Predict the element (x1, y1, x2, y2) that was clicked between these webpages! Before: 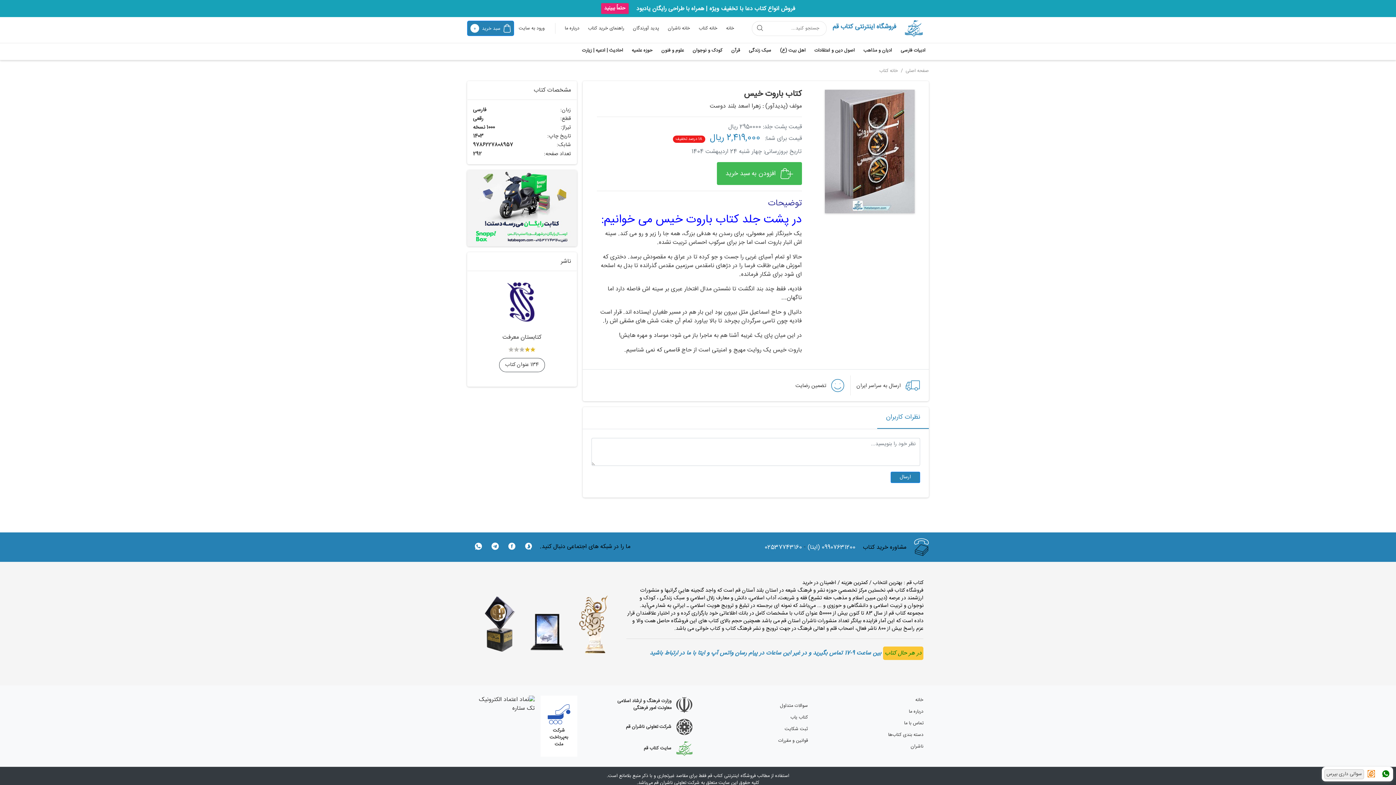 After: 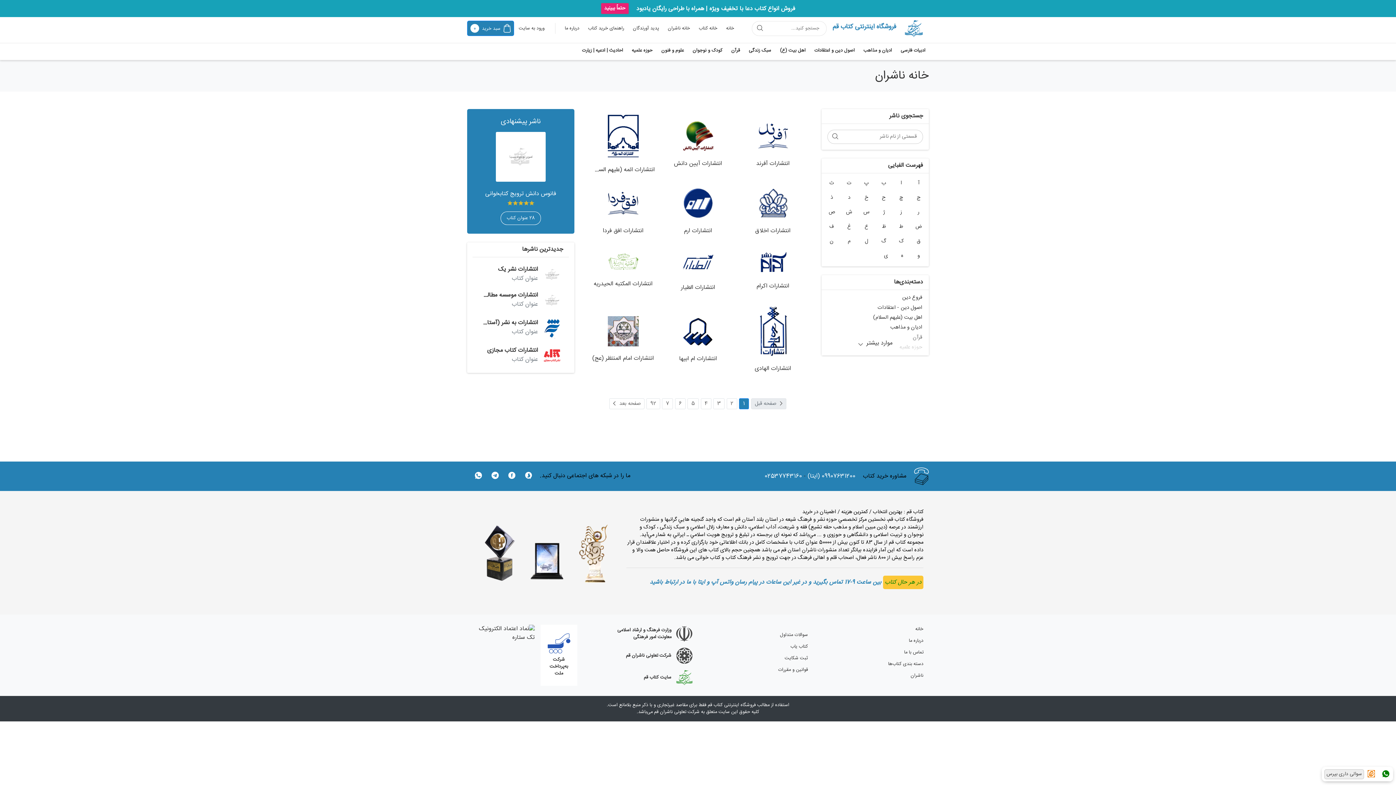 Action: bbox: (910, 743, 923, 750) label: ناشران